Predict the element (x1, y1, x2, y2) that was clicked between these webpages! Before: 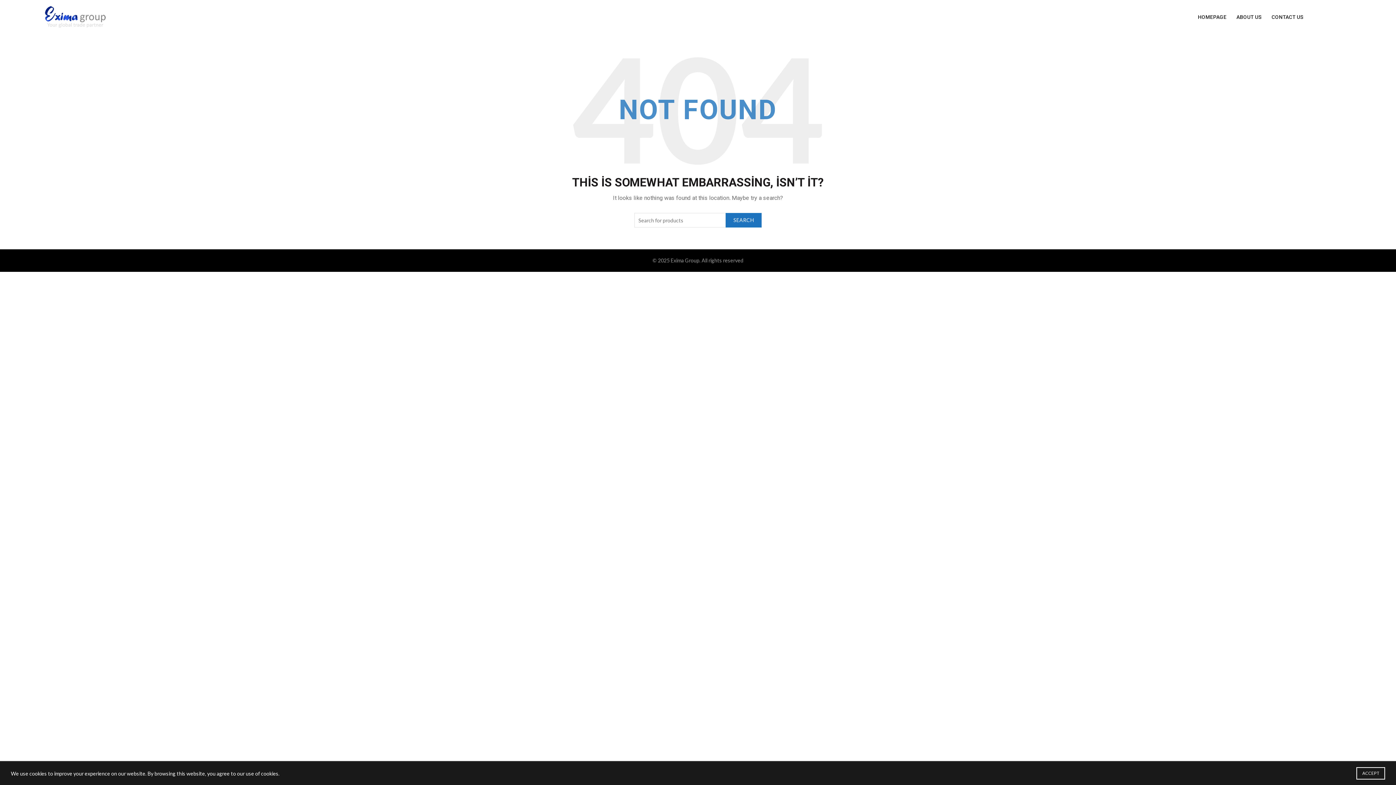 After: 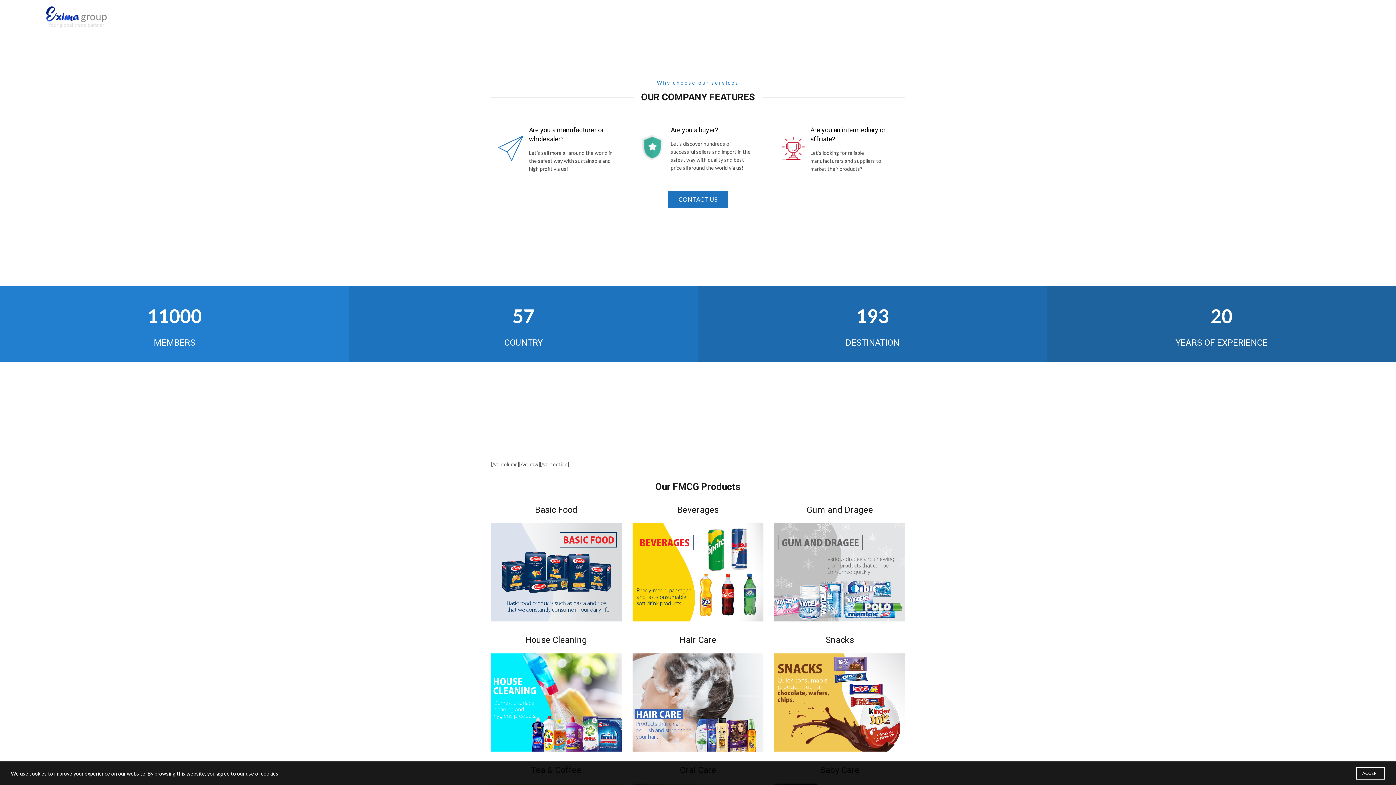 Action: bbox: (40, 13, 107, 19)